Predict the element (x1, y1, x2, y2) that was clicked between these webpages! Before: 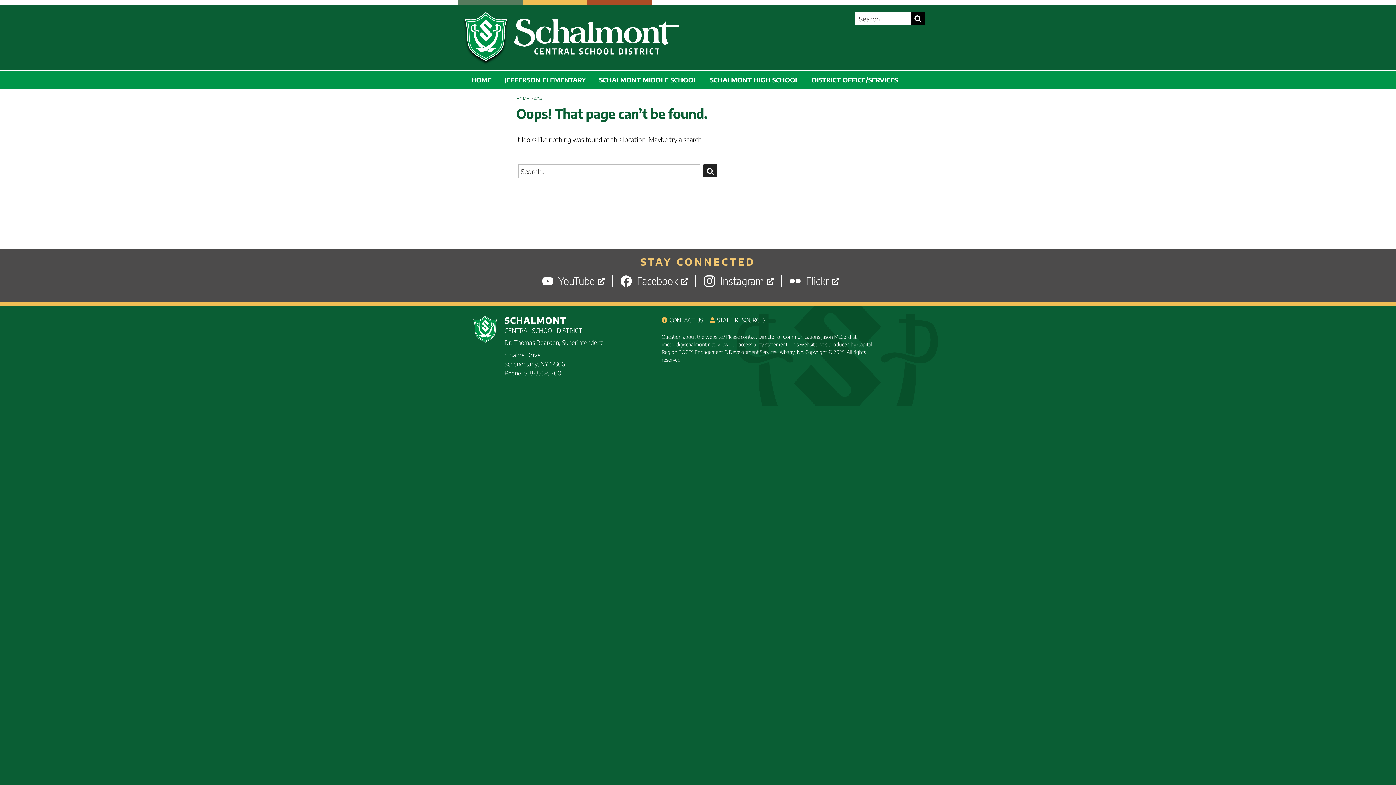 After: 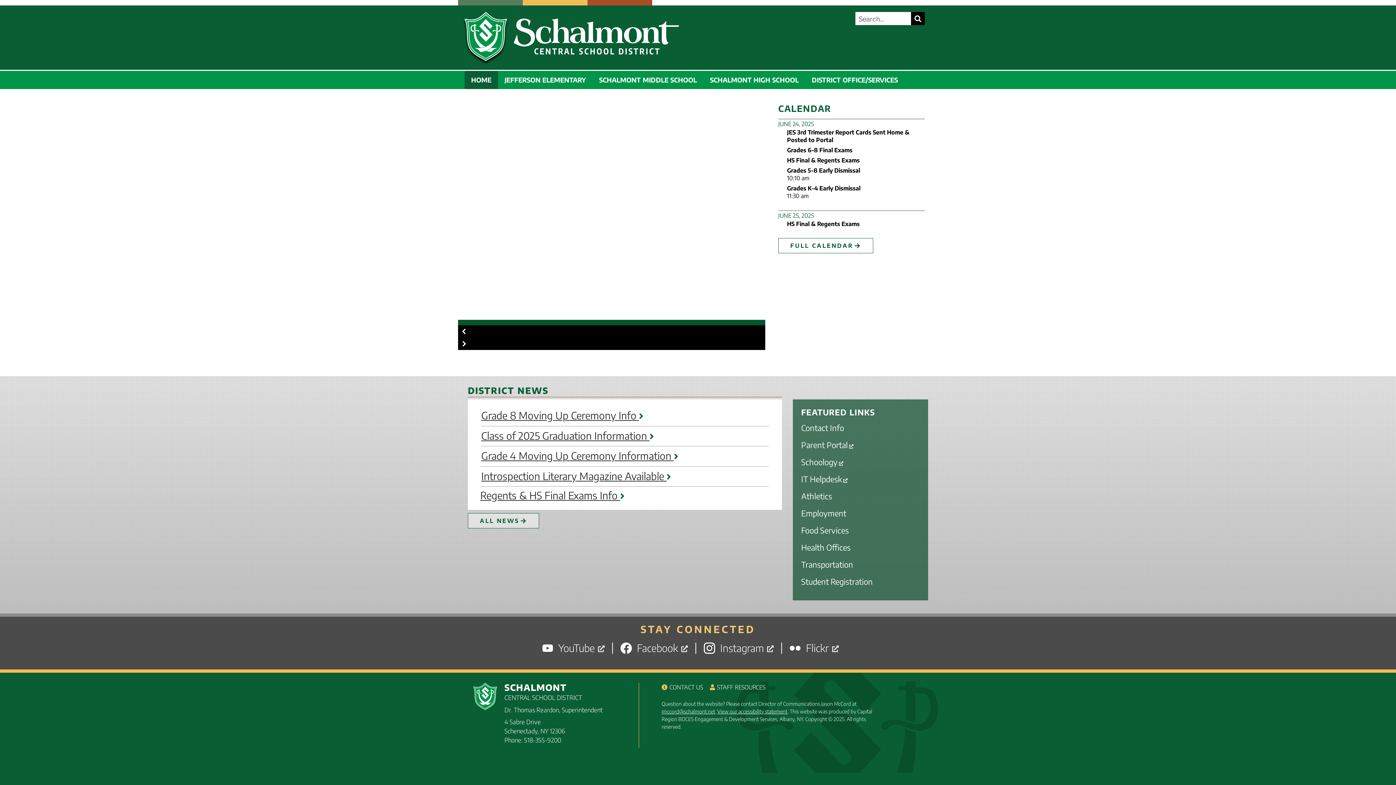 Action: label: HOME bbox: (516, 96, 529, 101)